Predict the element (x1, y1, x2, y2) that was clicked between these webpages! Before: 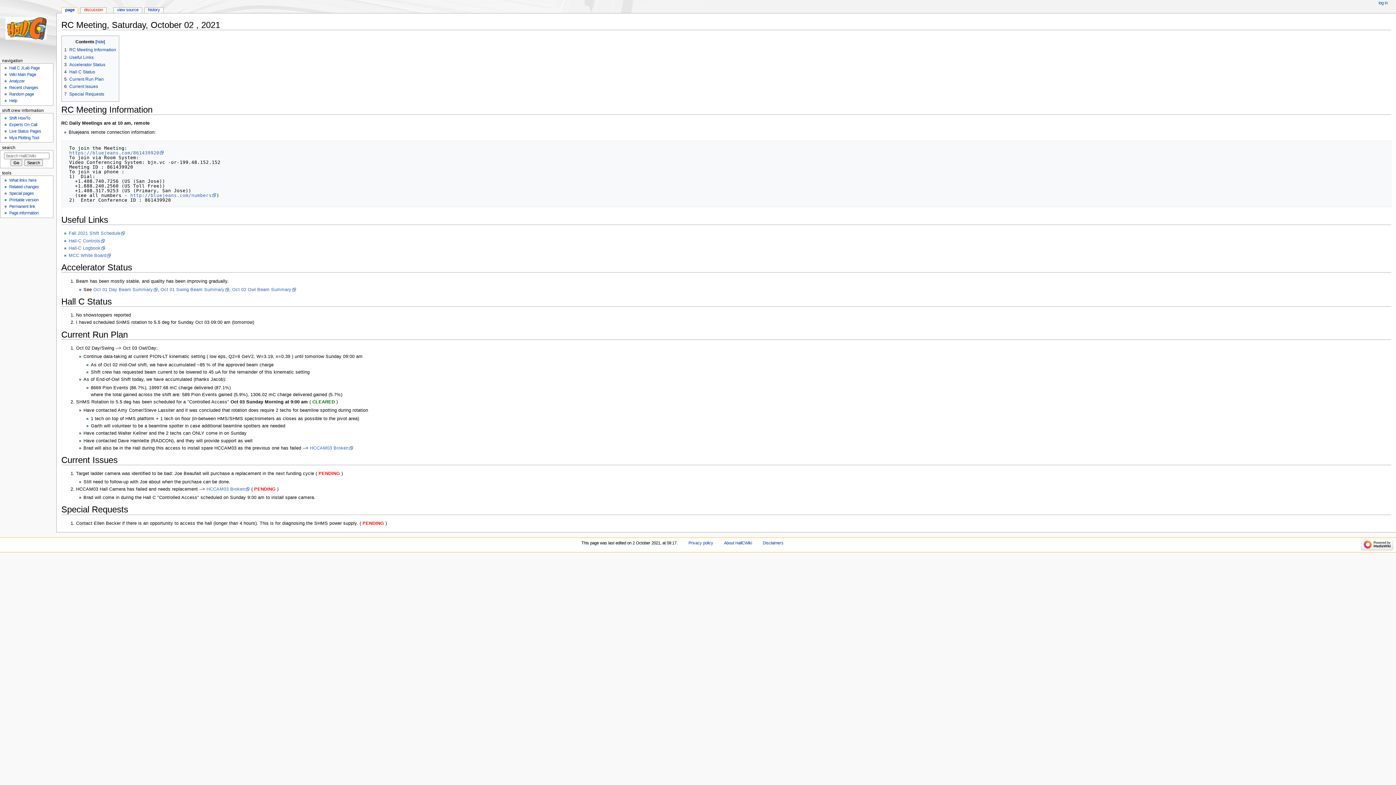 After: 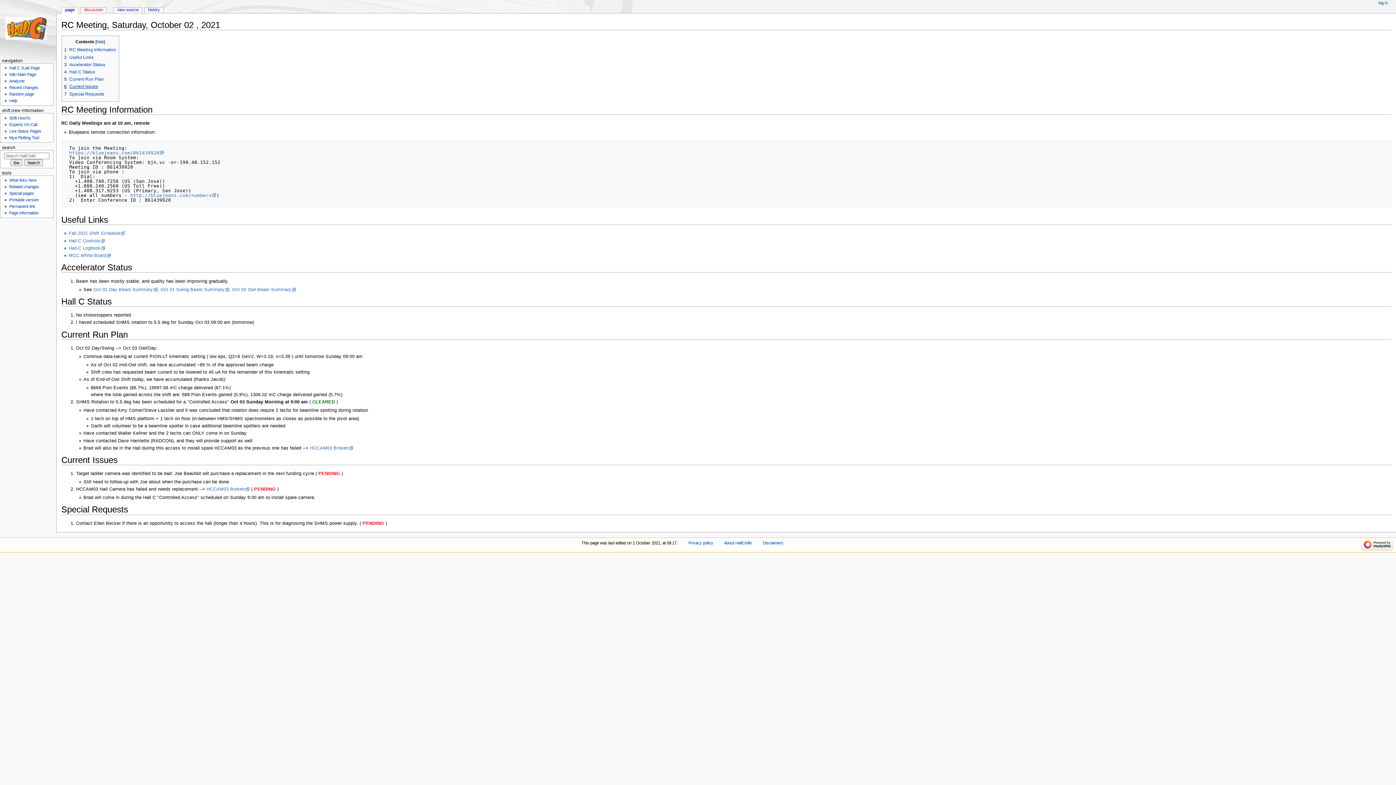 Action: label: 6	Current Issues bbox: (64, 84, 98, 89)